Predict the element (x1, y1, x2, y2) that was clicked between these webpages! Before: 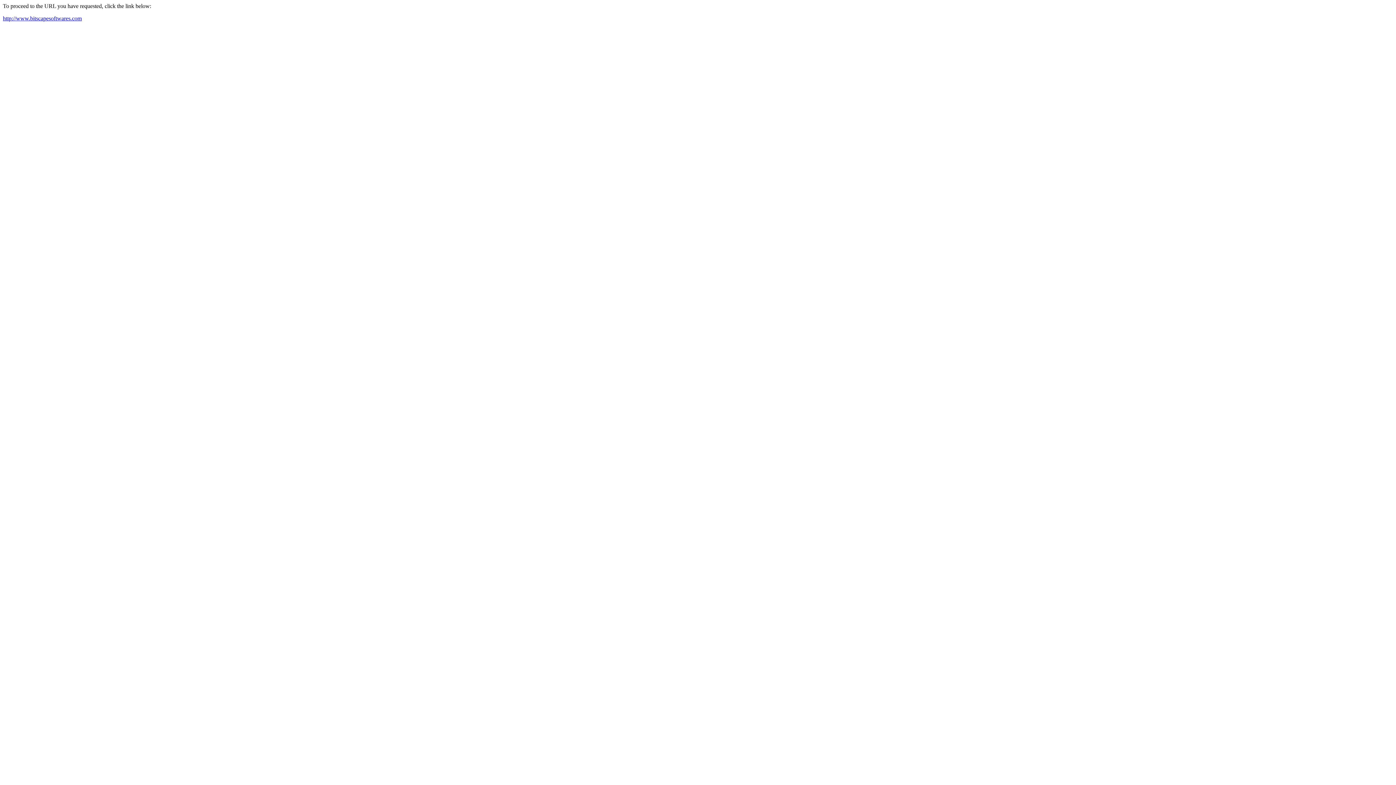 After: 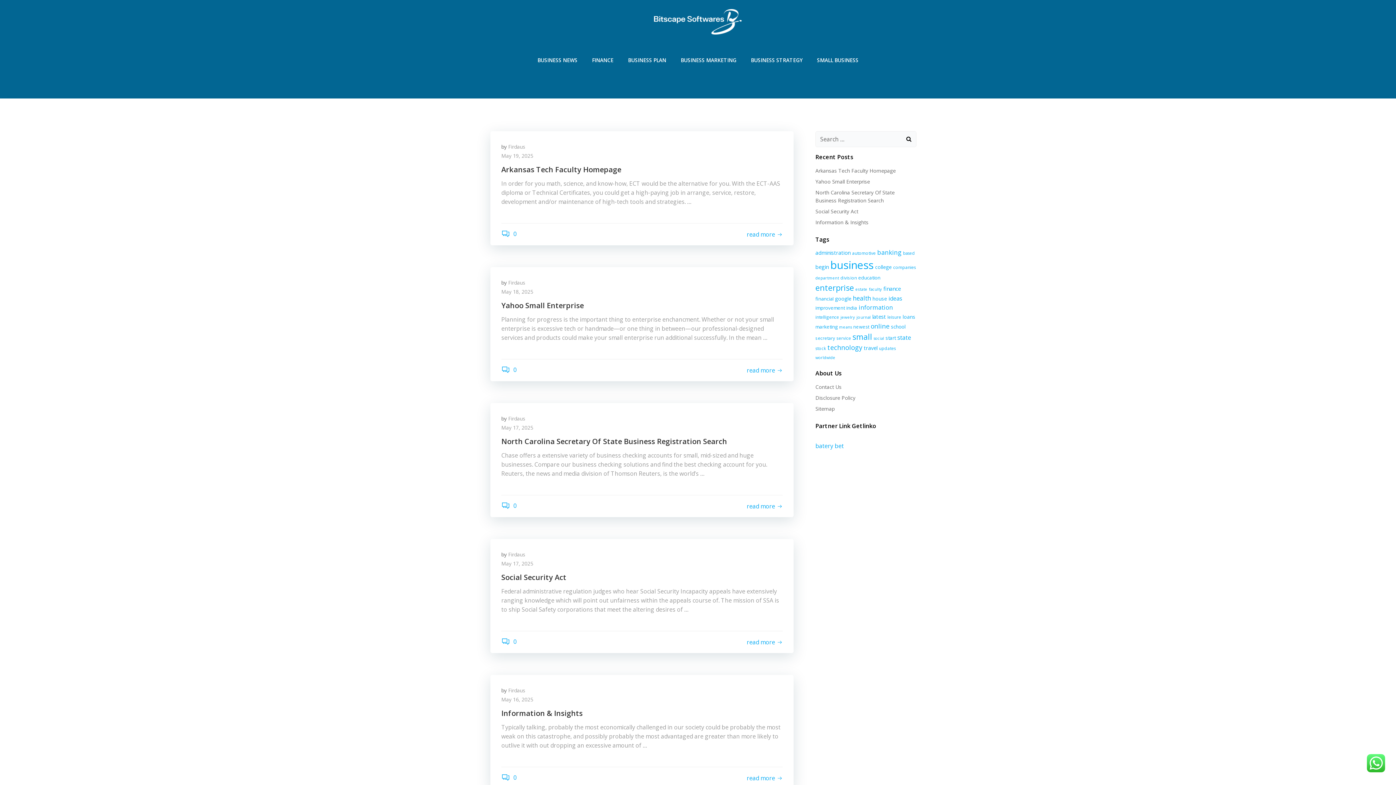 Action: bbox: (2, 15, 81, 21) label: http://www.bitscapesoftwares.com